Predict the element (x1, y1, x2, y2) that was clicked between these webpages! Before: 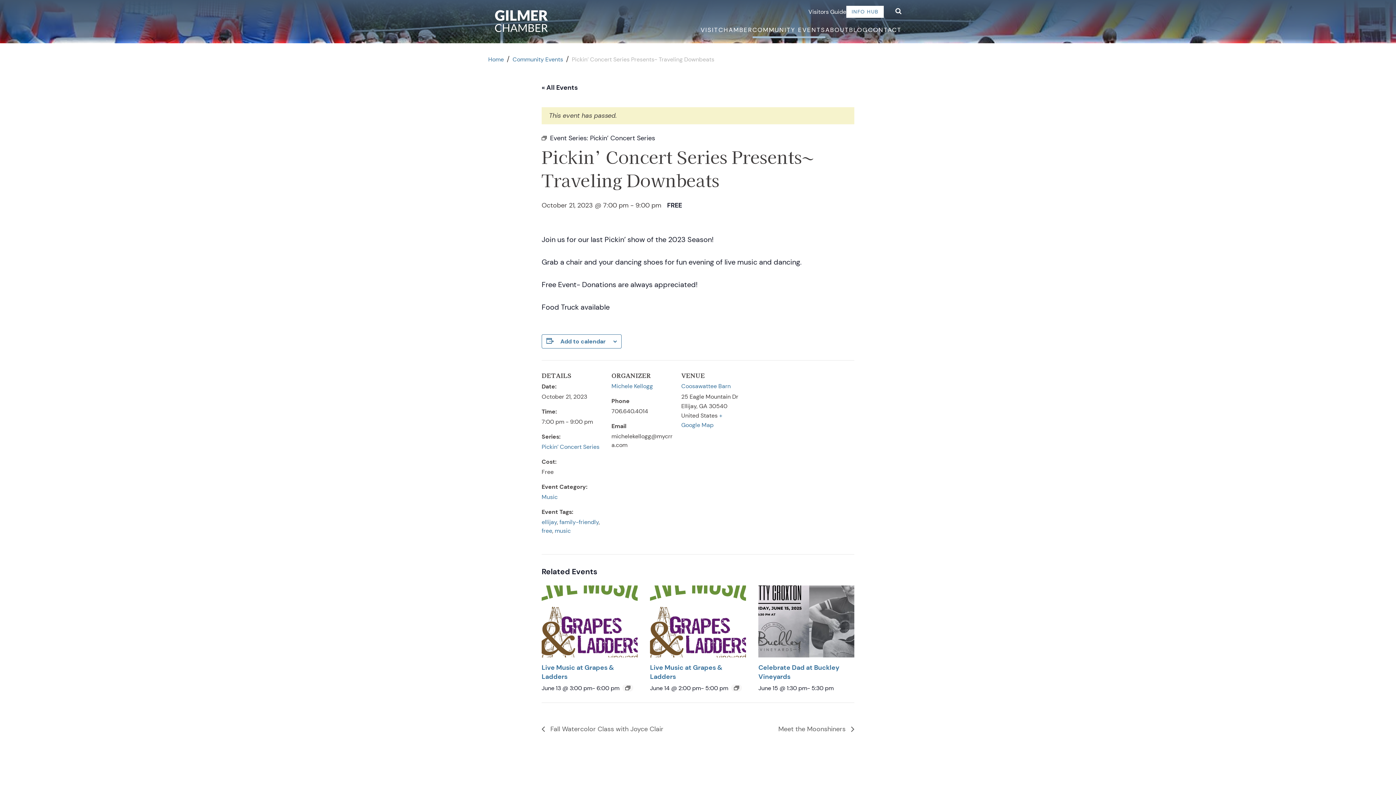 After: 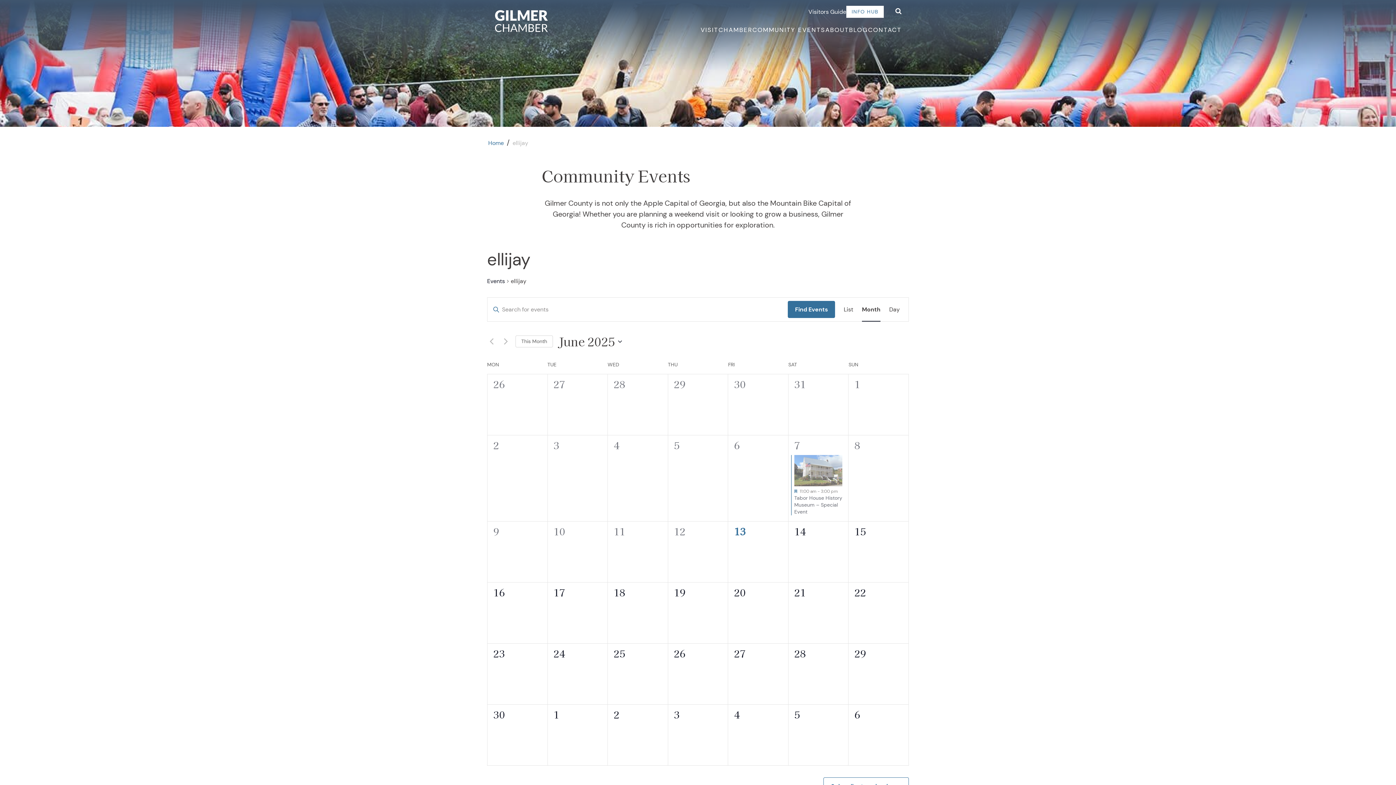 Action: bbox: (541, 518, 557, 526) label: ellijay